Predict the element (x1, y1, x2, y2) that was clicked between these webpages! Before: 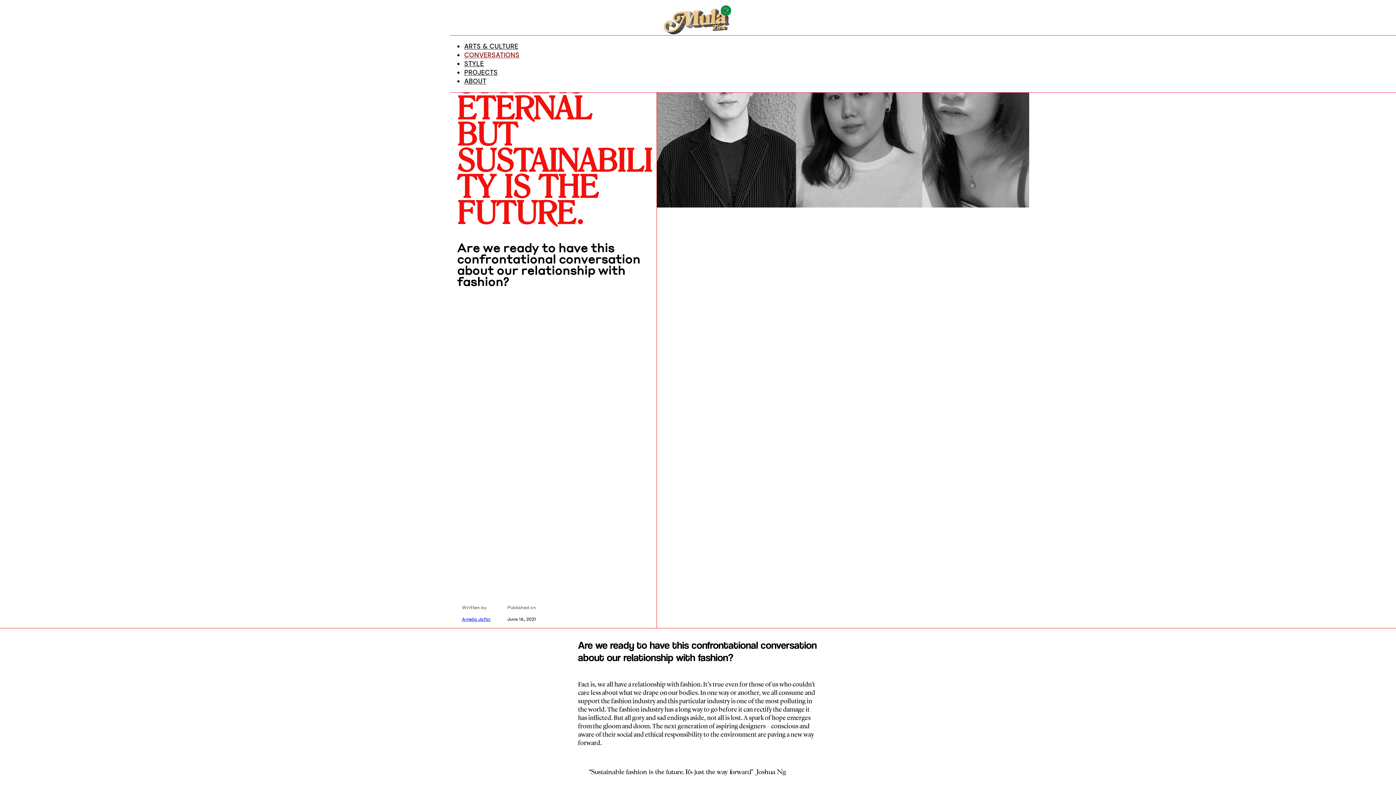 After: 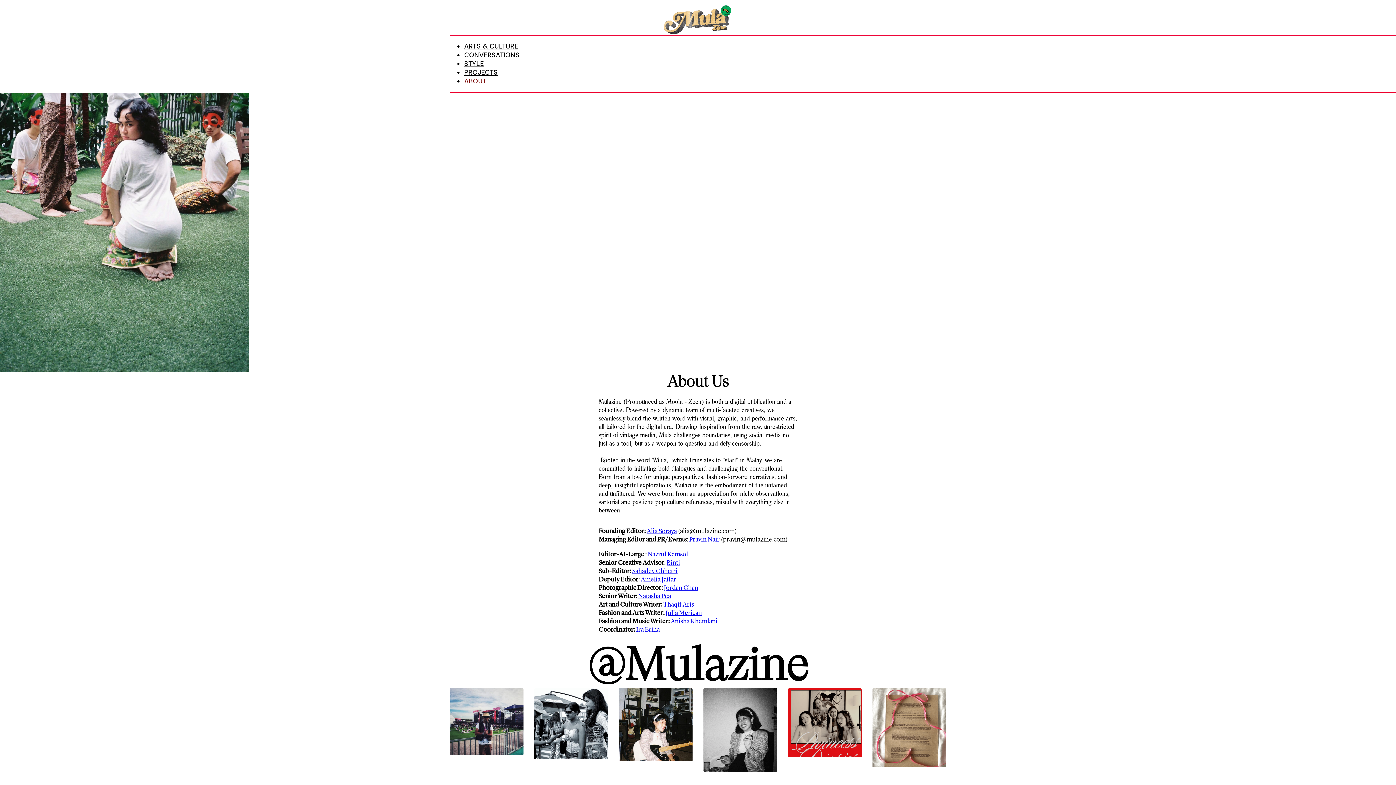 Action: bbox: (464, 72, 486, 90) label: ABOUT